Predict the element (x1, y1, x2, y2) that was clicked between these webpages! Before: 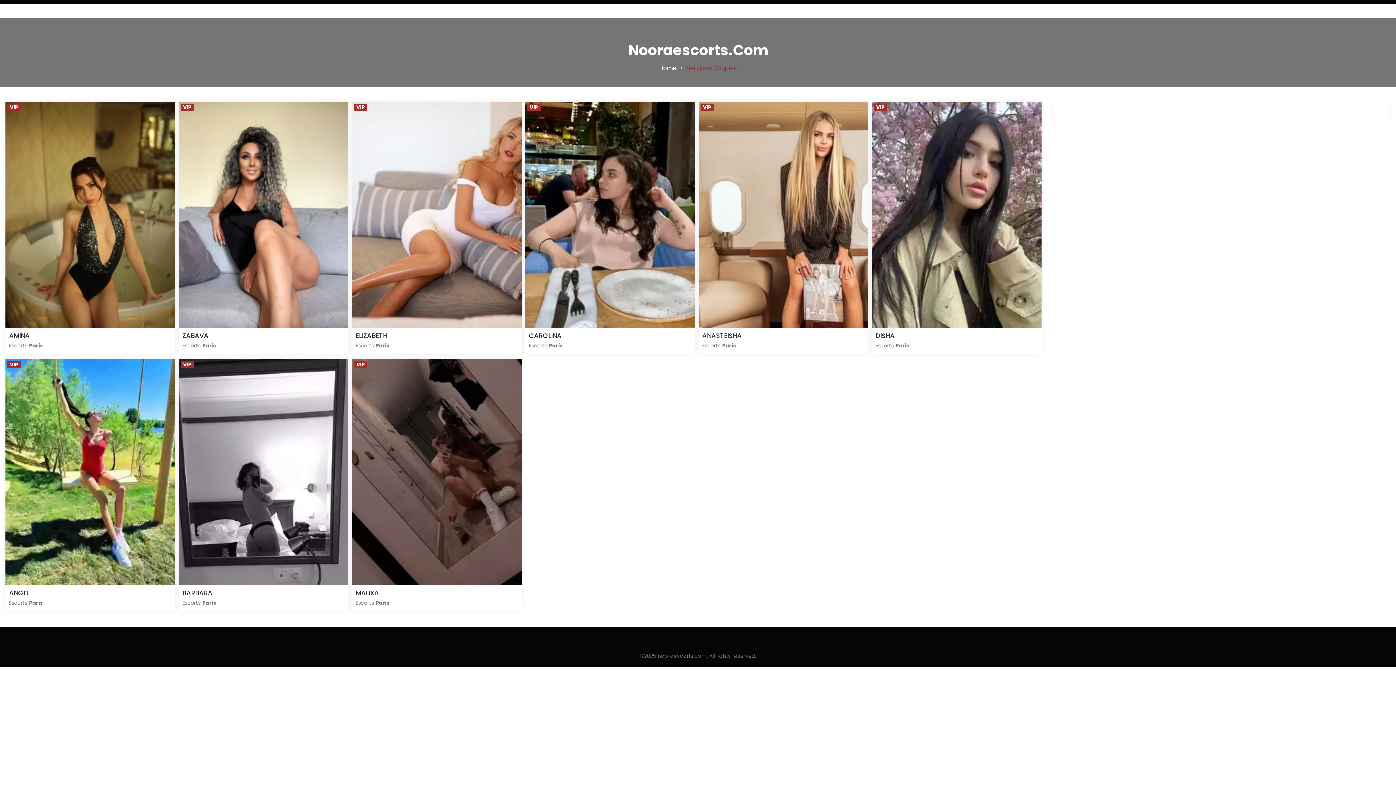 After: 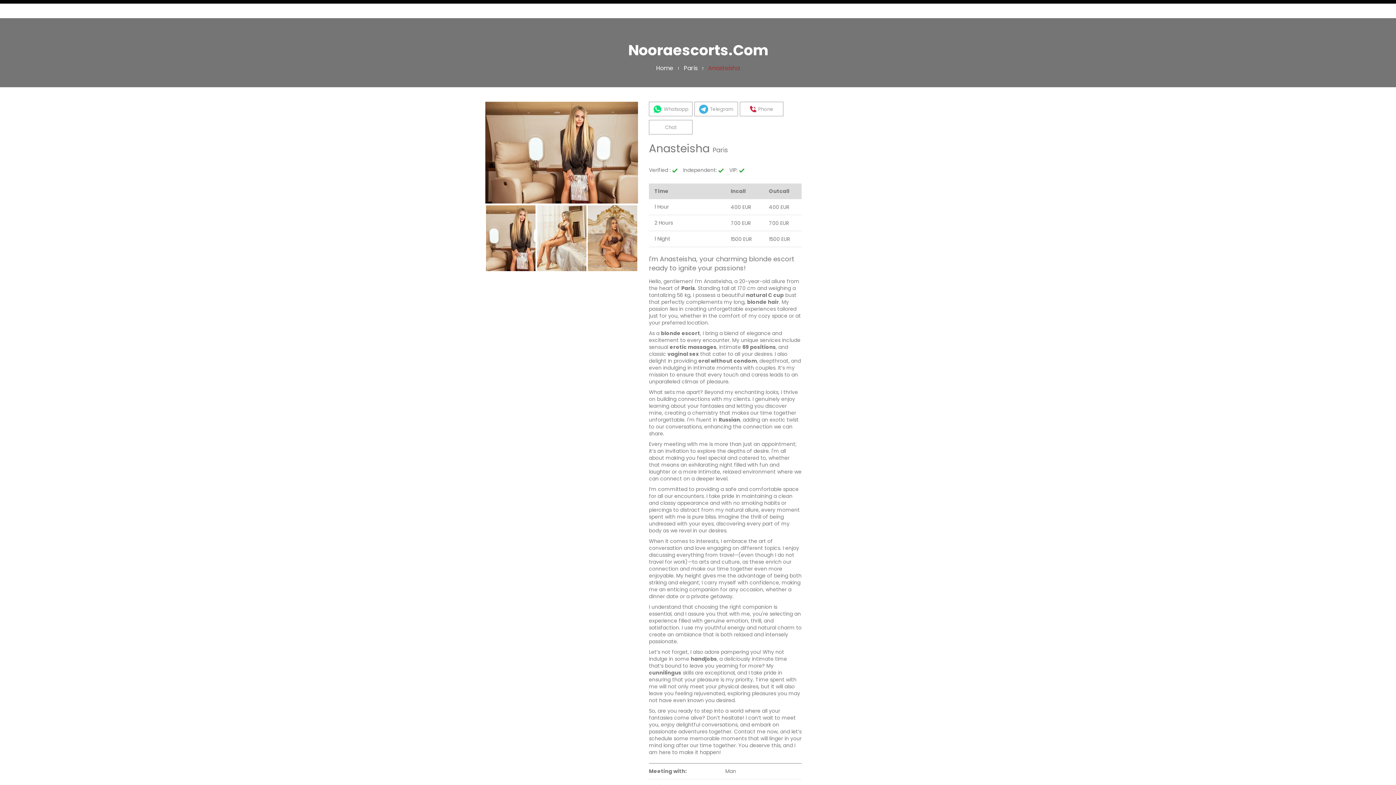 Action: bbox: (698, 101, 868, 328)